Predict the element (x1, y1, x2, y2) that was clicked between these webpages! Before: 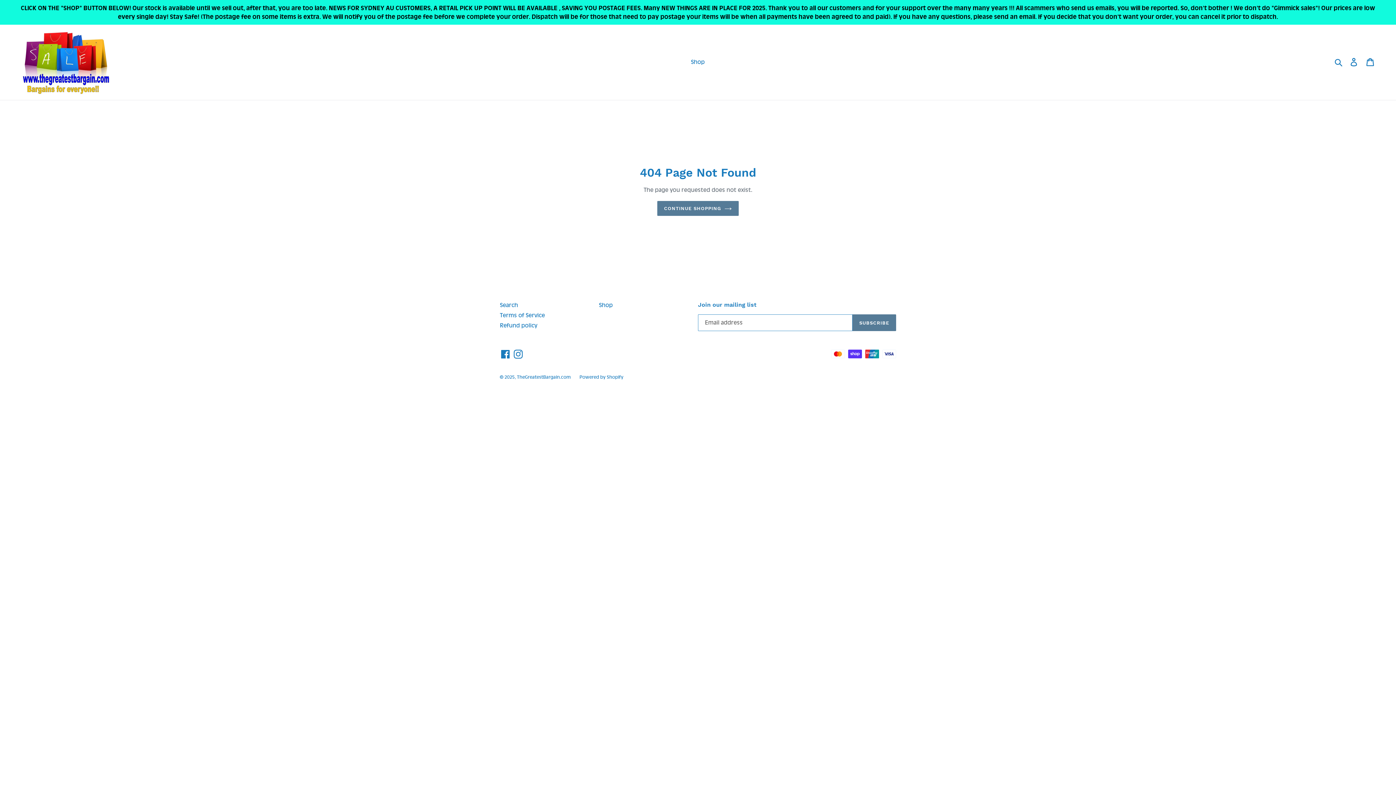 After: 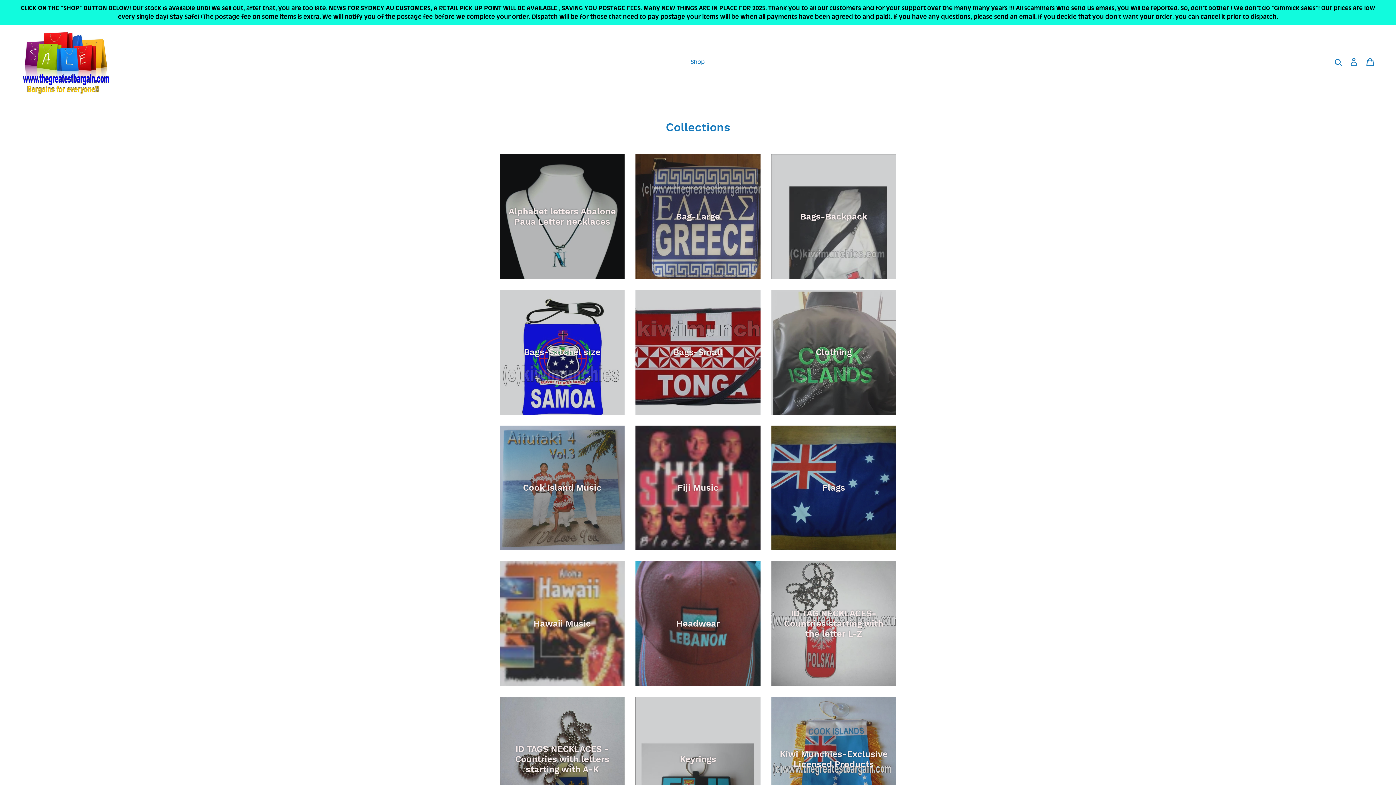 Action: bbox: (599, 301, 612, 308) label: Shop